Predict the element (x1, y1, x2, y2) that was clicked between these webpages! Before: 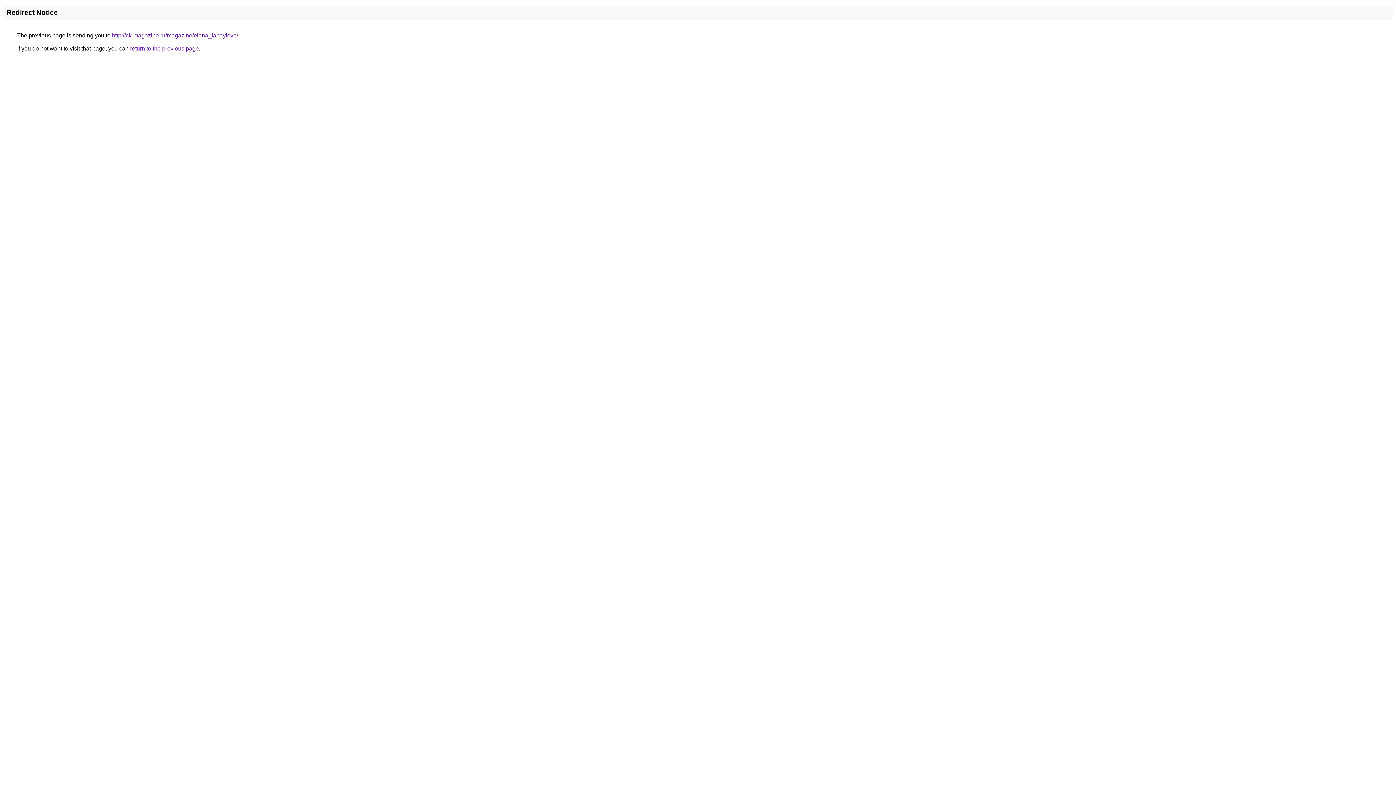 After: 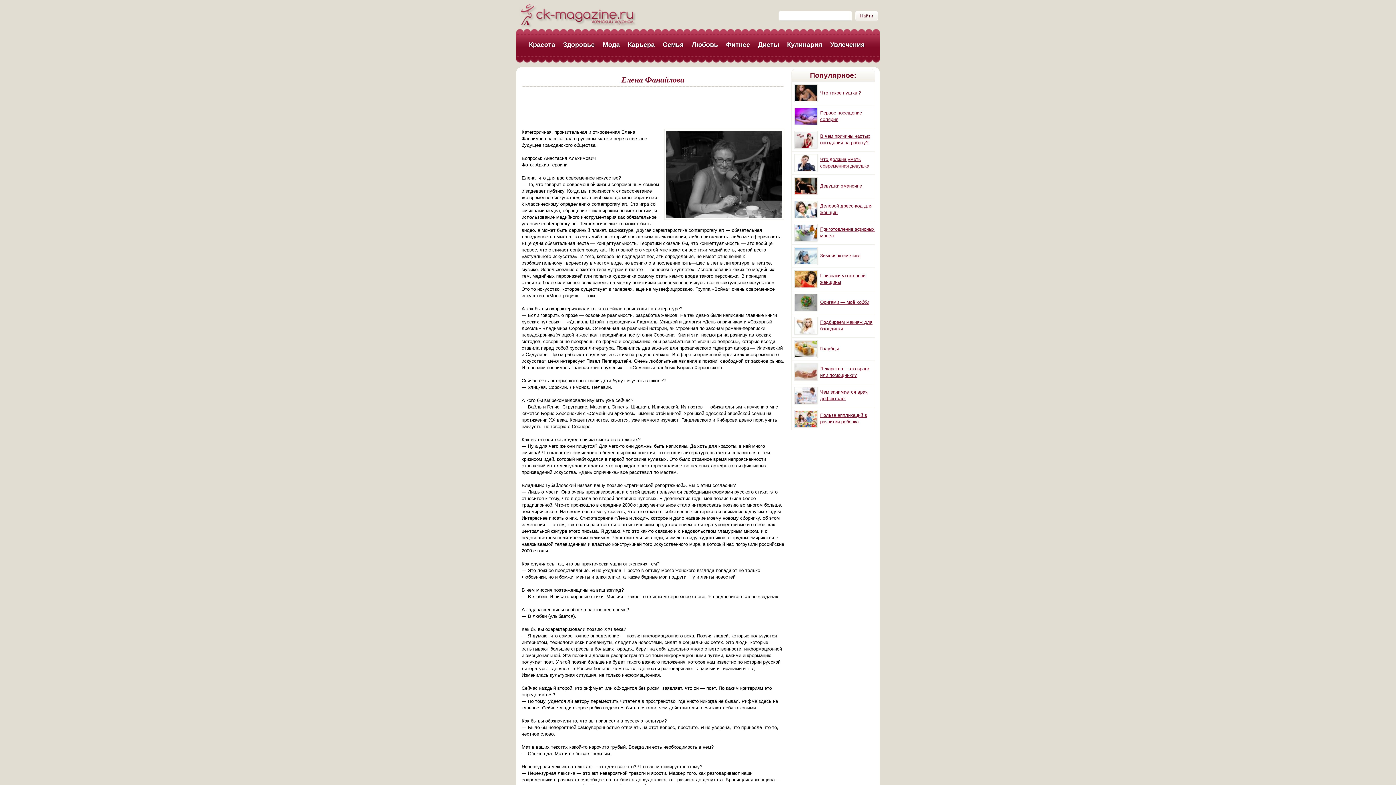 Action: bbox: (112, 32, 238, 38) label: http://ck-magazine.ru/magazine/elena_fanaylova/